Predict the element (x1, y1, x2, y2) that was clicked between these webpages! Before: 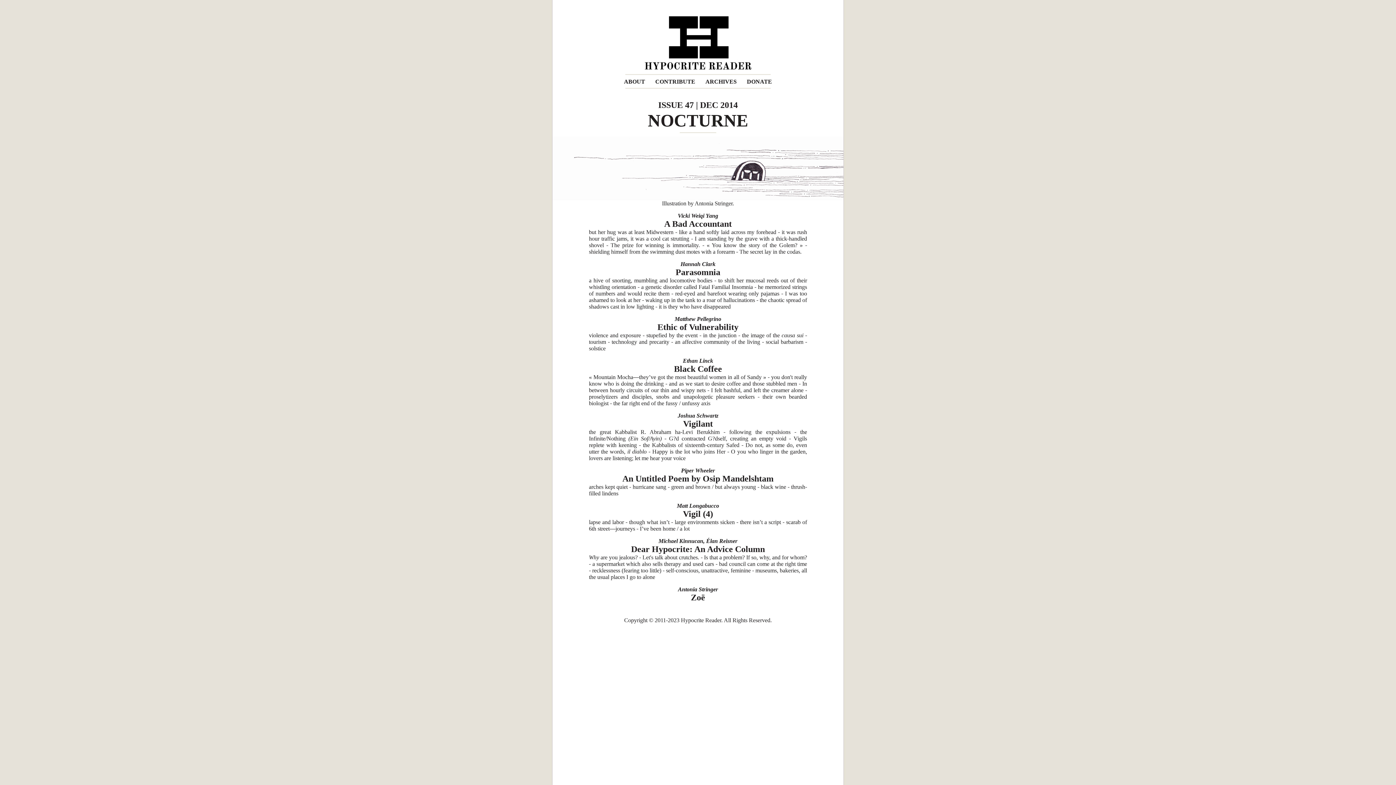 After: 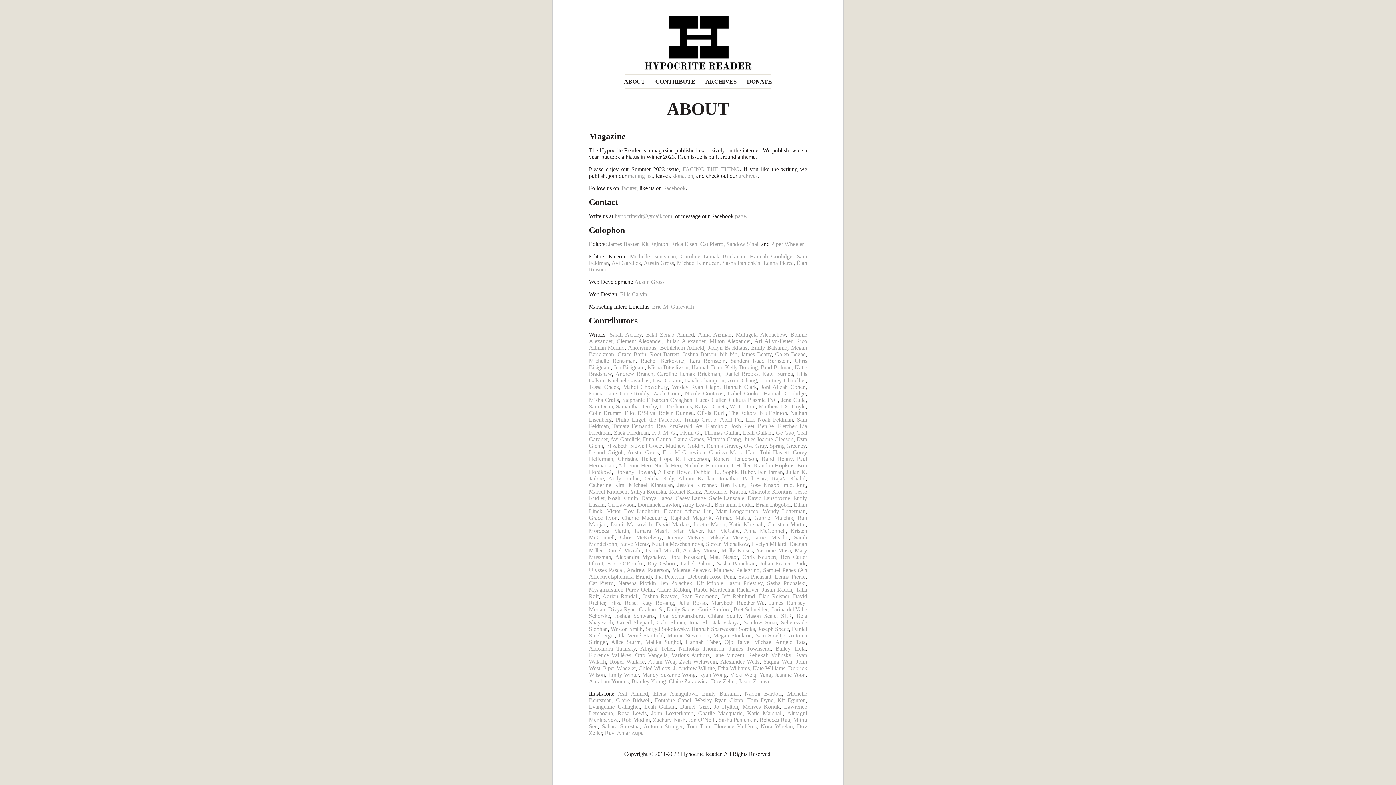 Action: label: ABOUT bbox: (624, 78, 645, 84)